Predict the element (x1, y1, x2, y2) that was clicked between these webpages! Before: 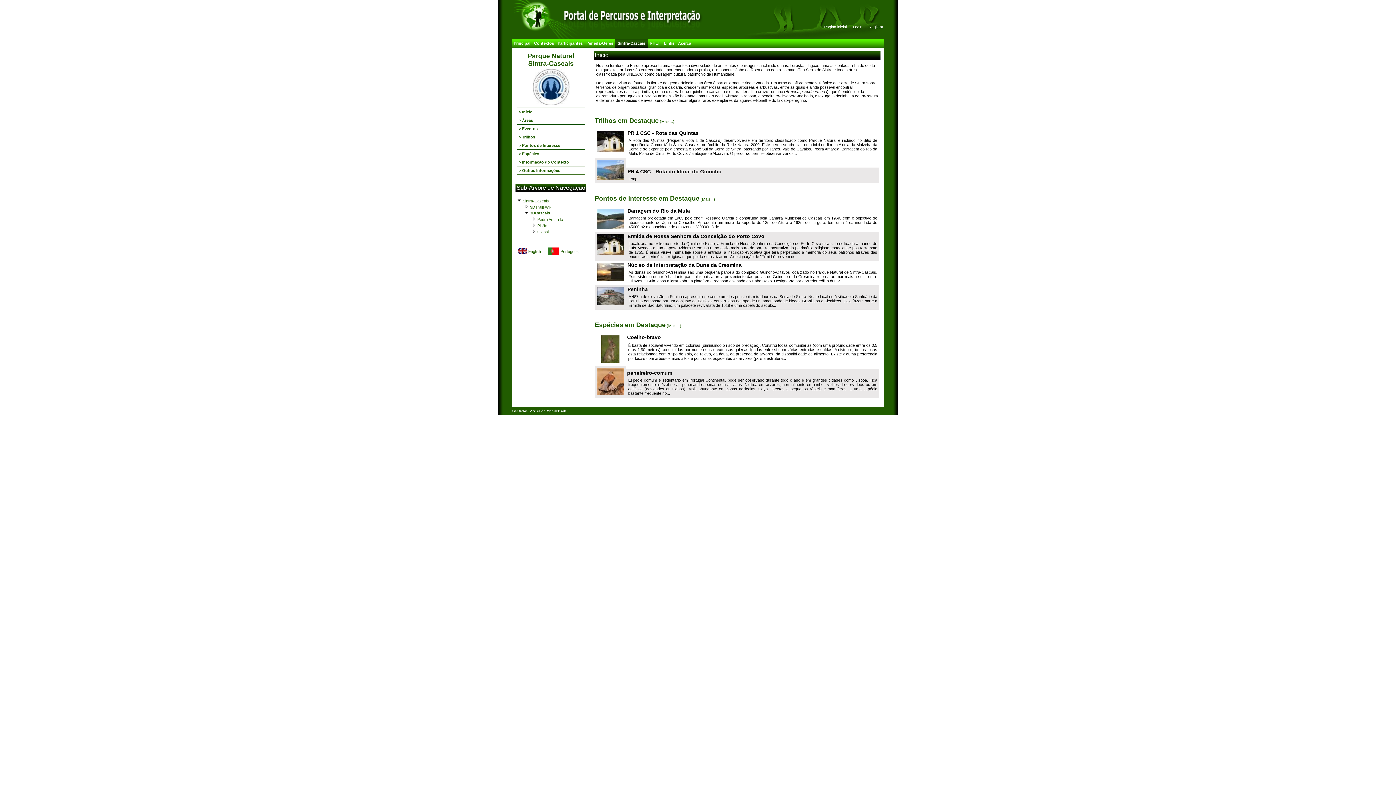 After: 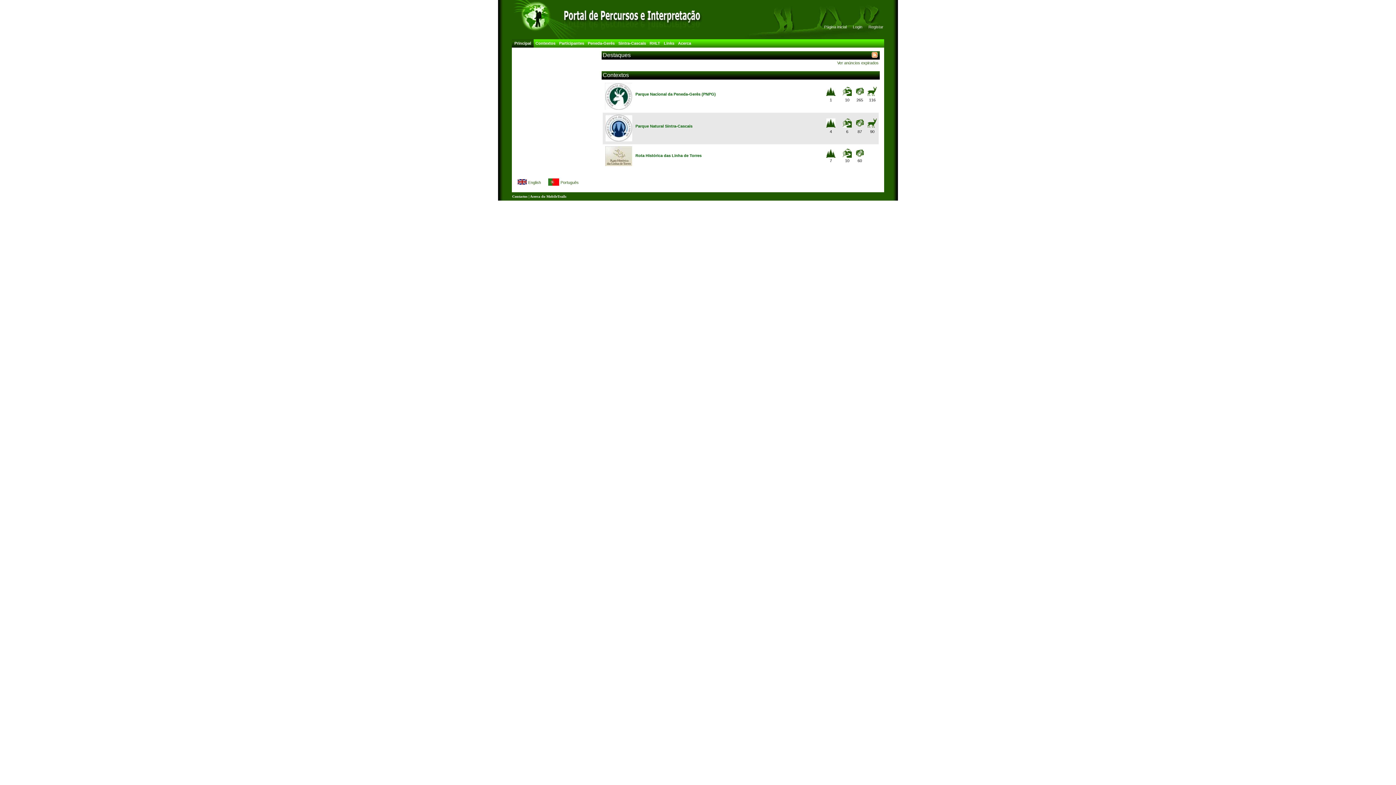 Action: label: Página inicial bbox: (824, 24, 846, 29)